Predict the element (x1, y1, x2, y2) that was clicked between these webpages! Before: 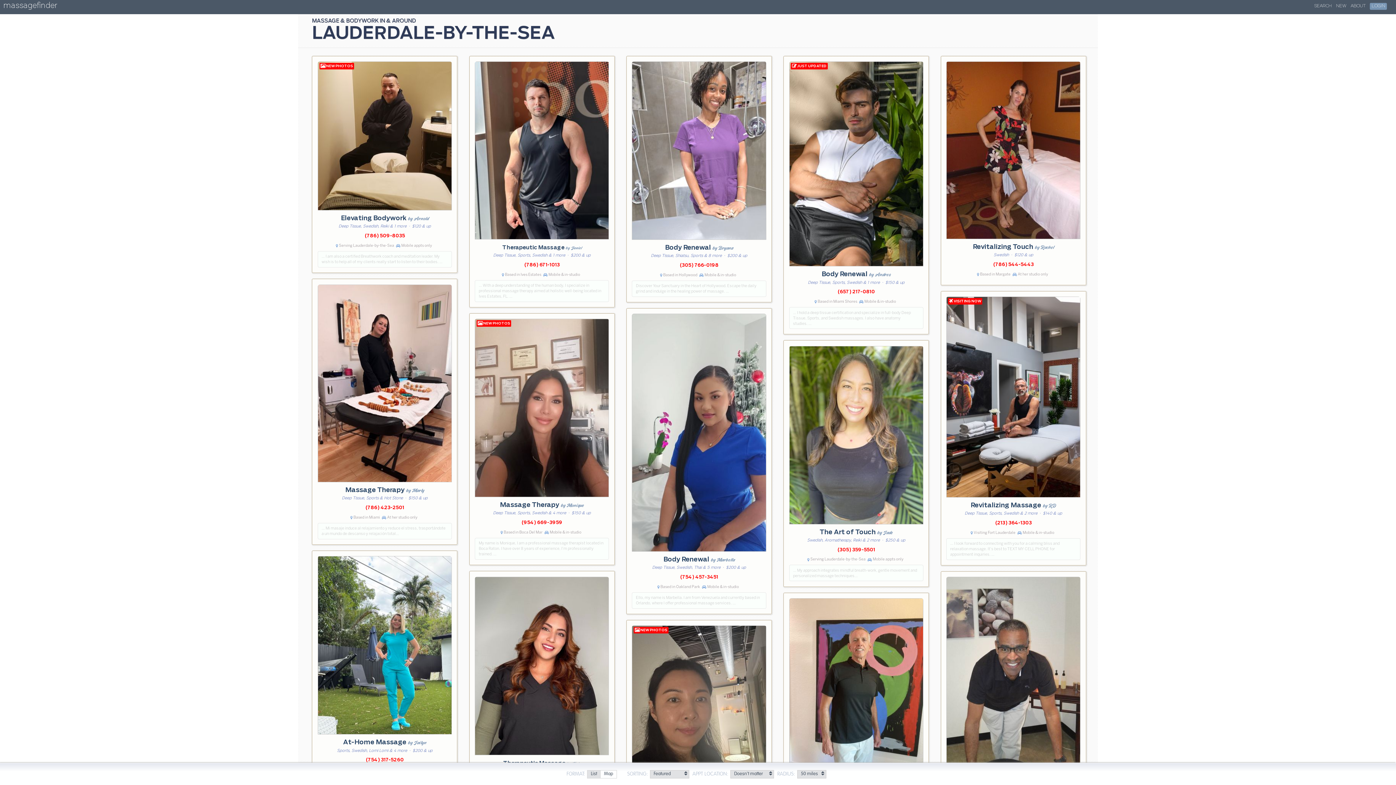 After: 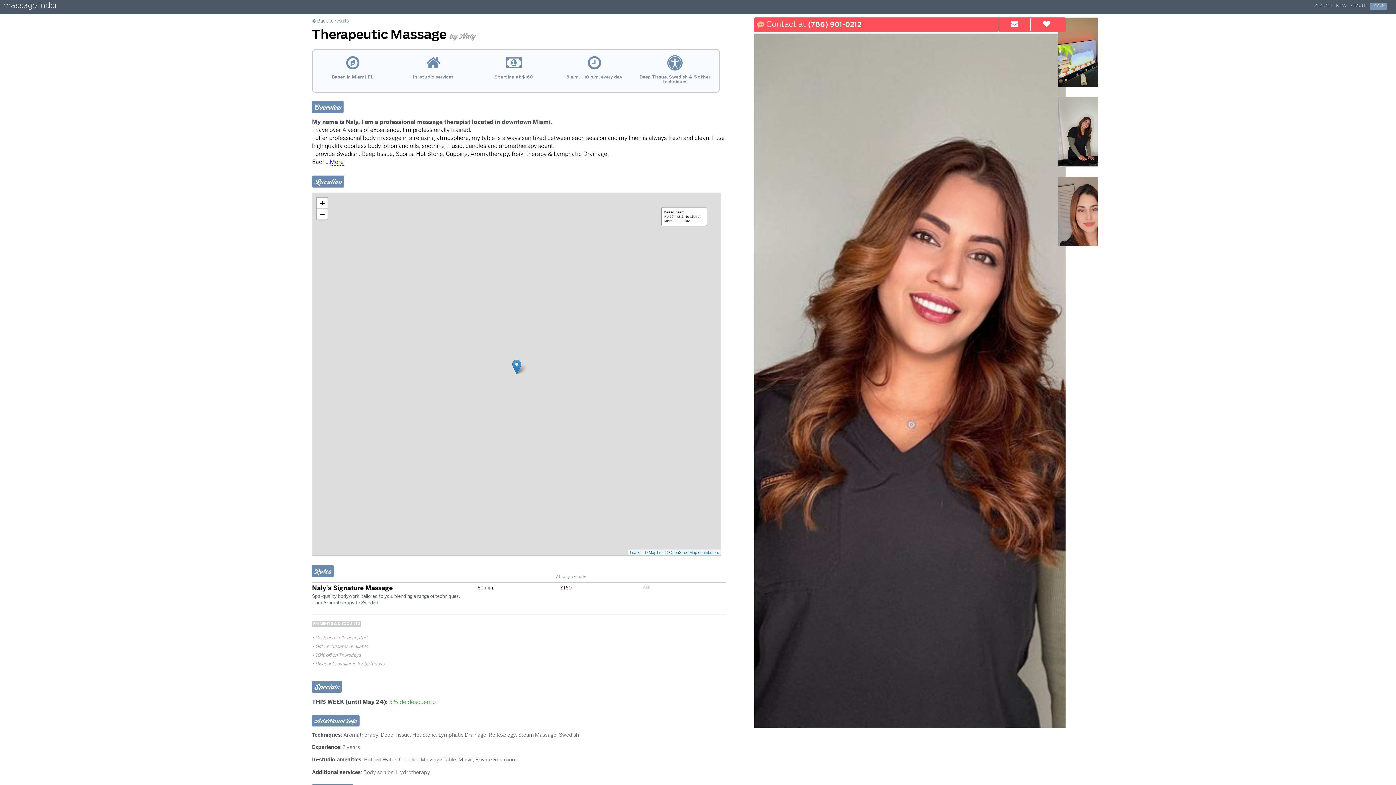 Action: bbox: (474, 750, 609, 756)